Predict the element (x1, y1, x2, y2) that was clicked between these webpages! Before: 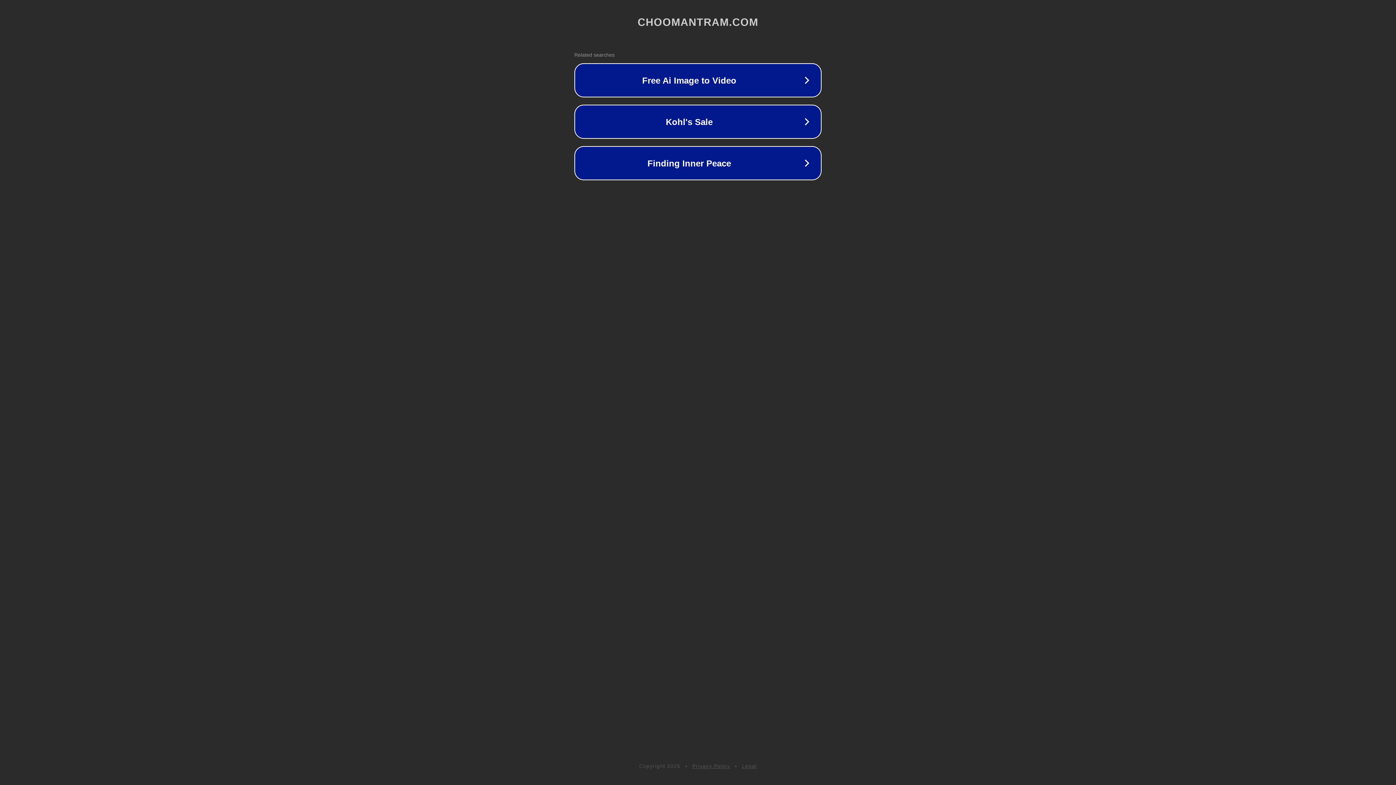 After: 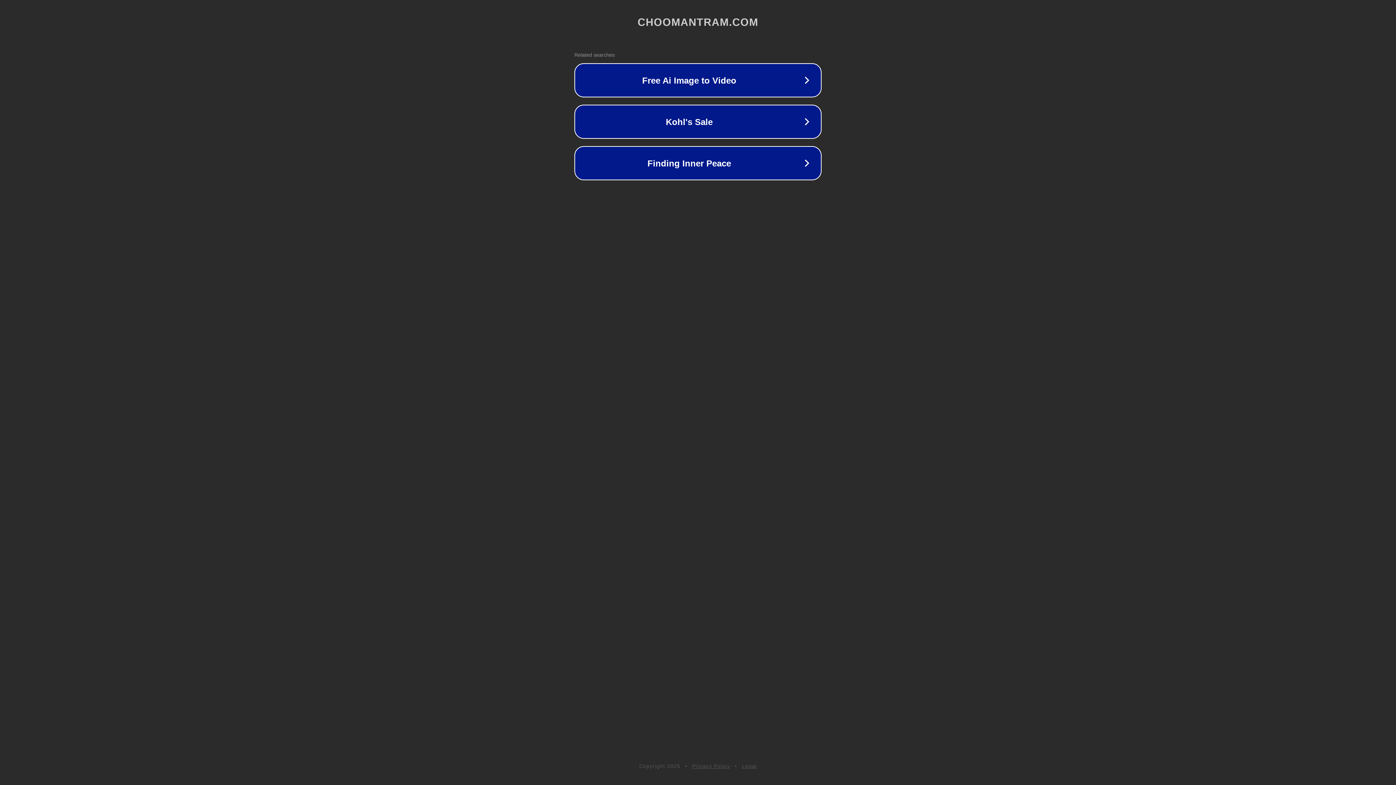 Action: bbox: (742, 763, 757, 769) label: Legal